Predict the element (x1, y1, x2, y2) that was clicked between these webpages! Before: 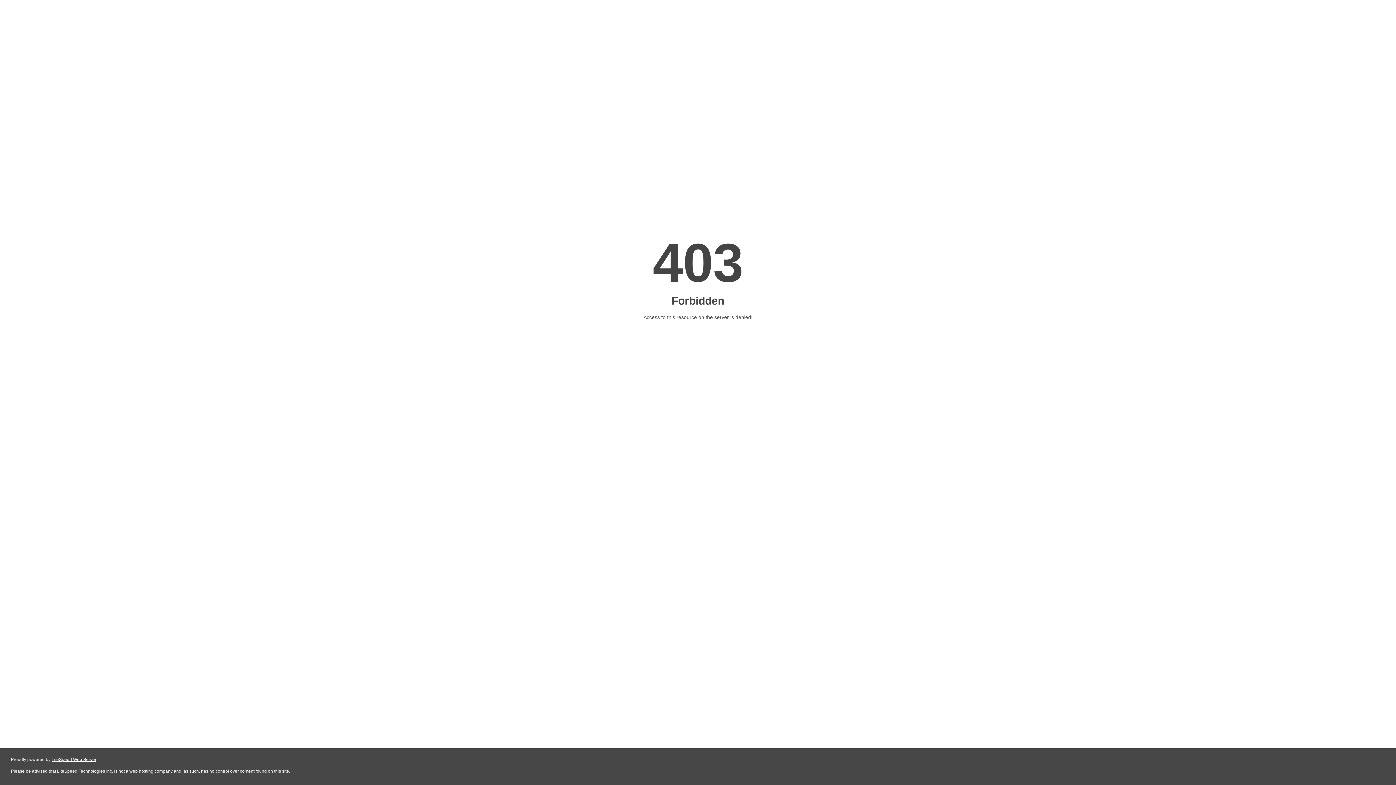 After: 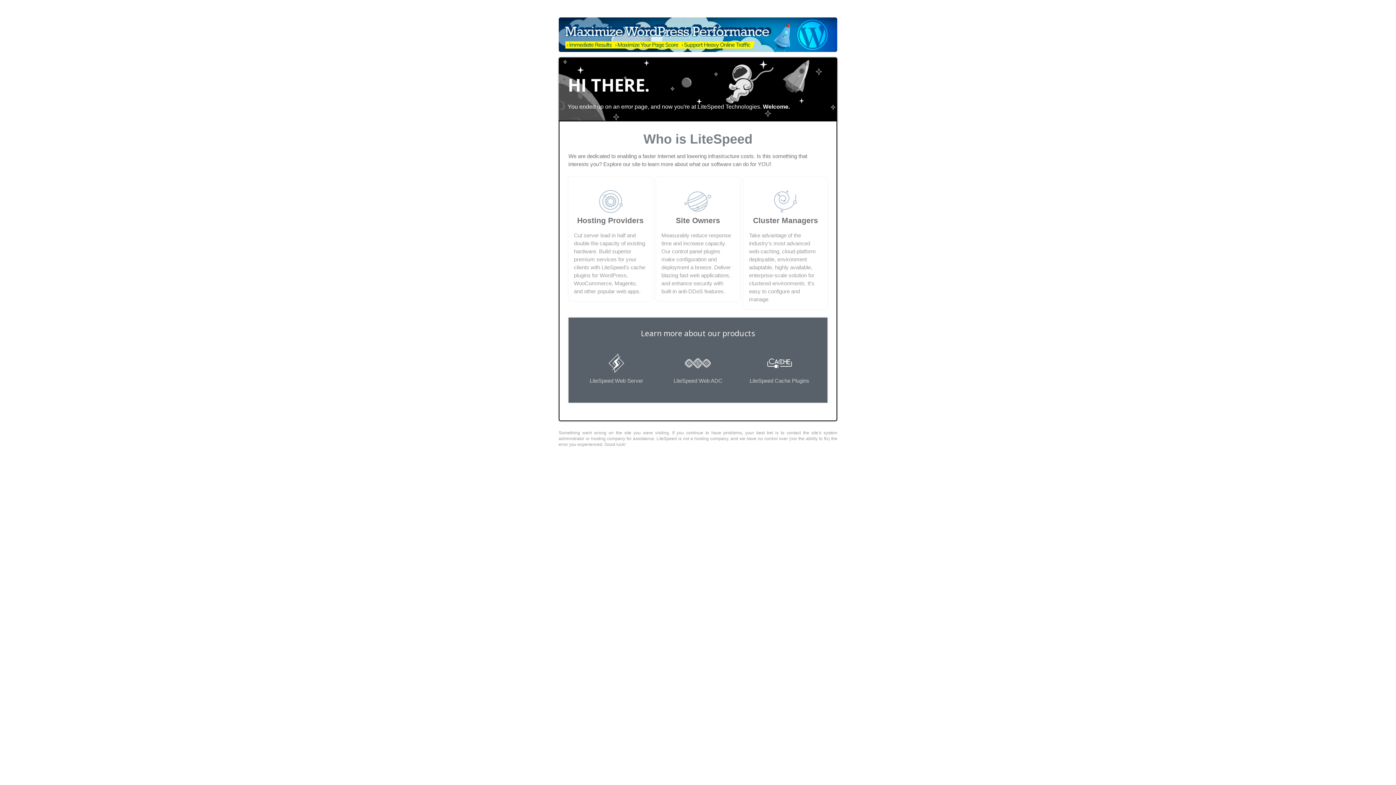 Action: bbox: (51, 757, 96, 762) label: LiteSpeed Web Server